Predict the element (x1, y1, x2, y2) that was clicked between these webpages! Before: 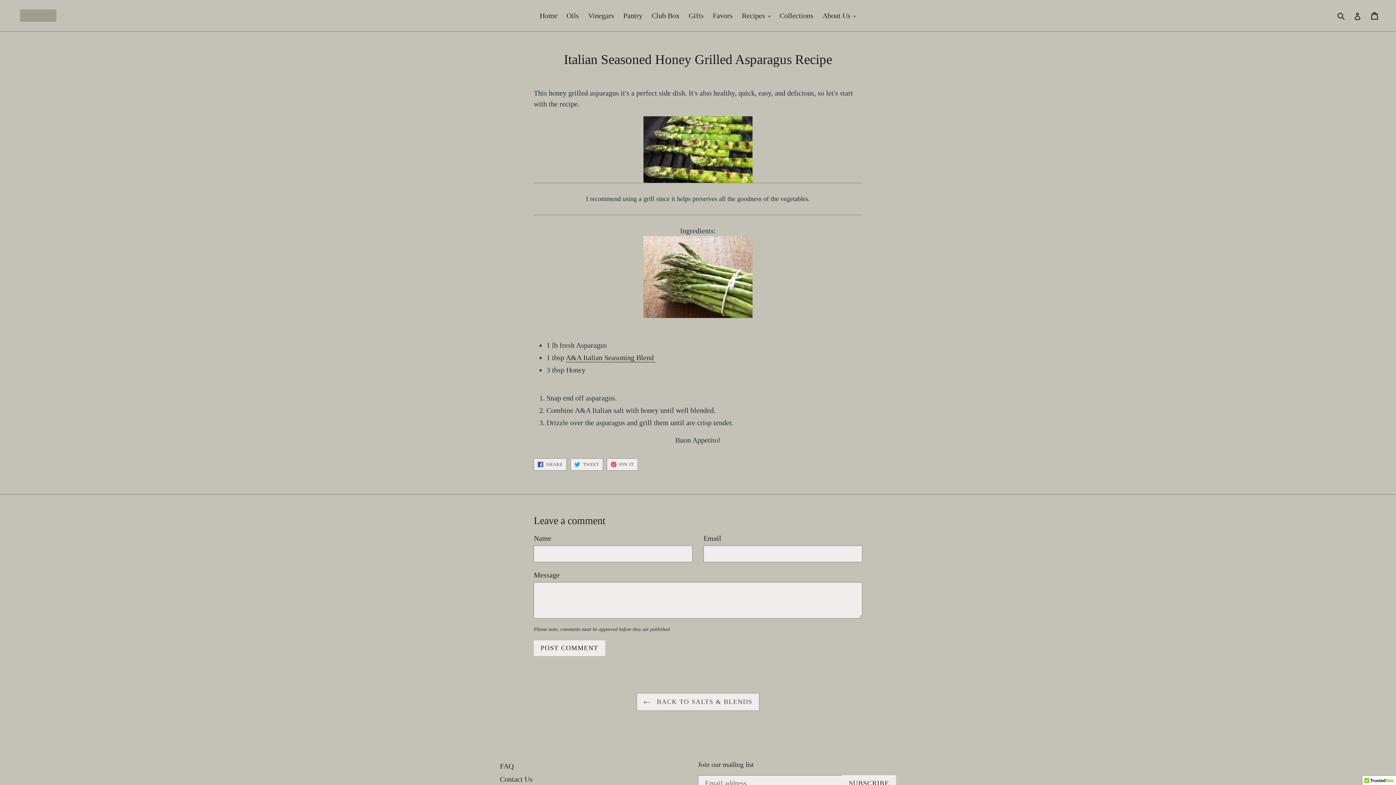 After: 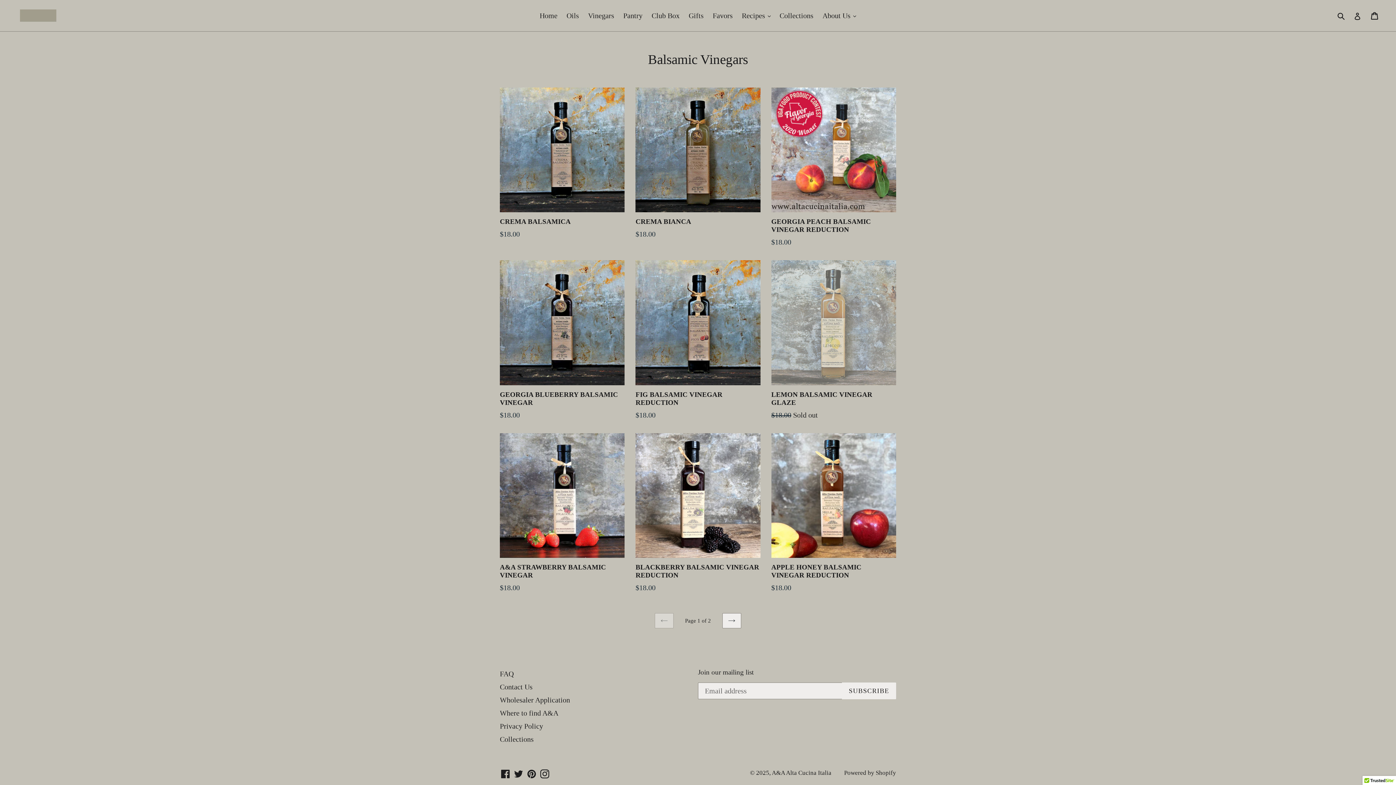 Action: label: Vinegars bbox: (584, 9, 618, 22)